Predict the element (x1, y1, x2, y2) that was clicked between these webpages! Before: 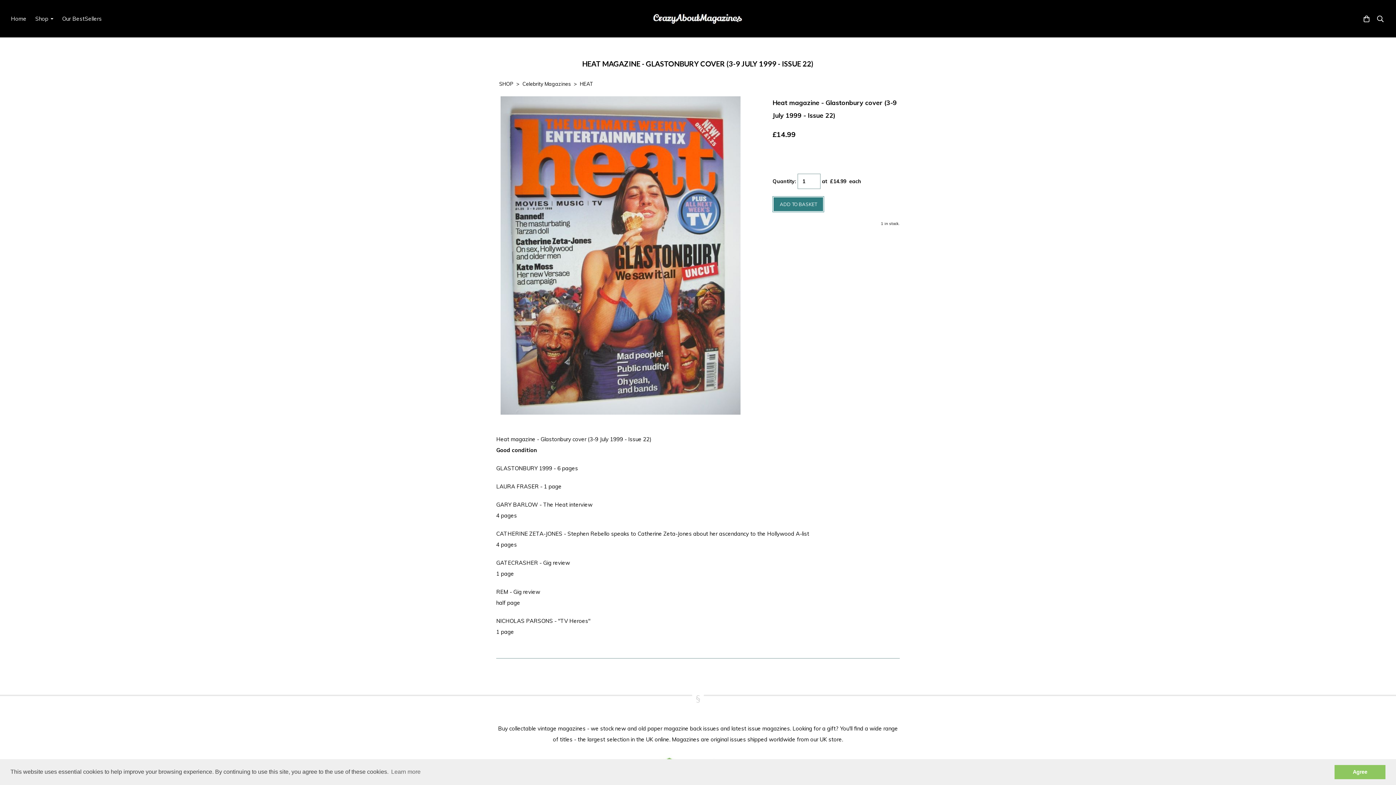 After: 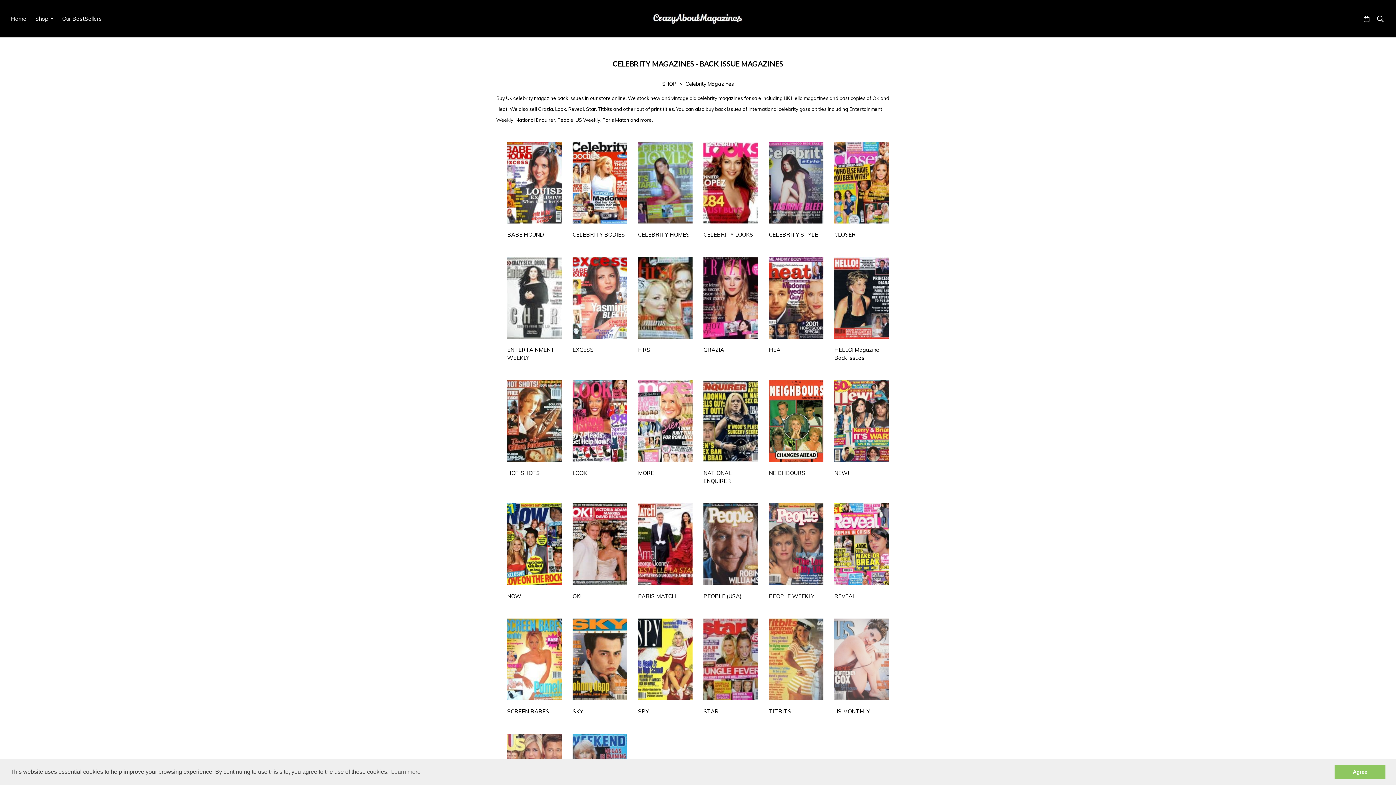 Action: label: Celebrity Magazines bbox: (521, 80, 572, 87)